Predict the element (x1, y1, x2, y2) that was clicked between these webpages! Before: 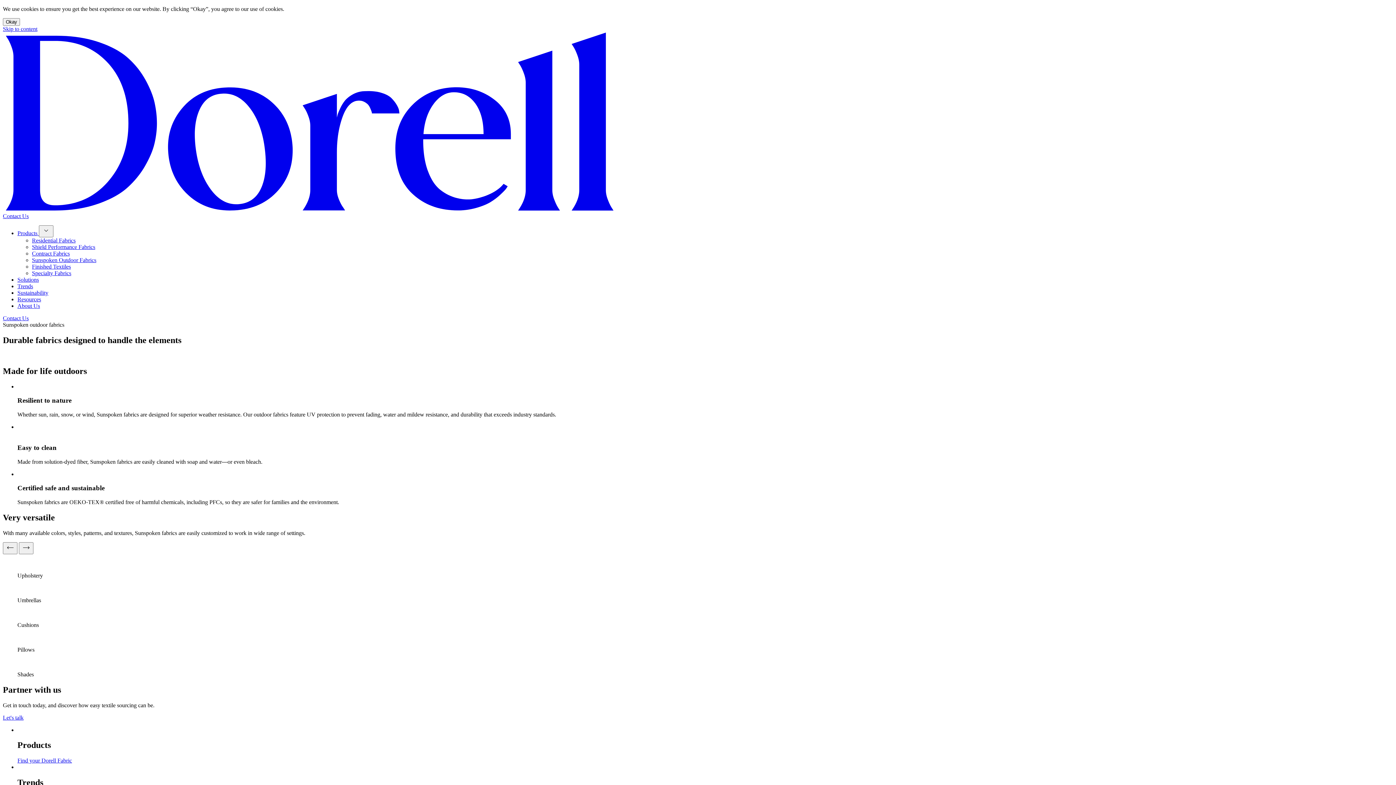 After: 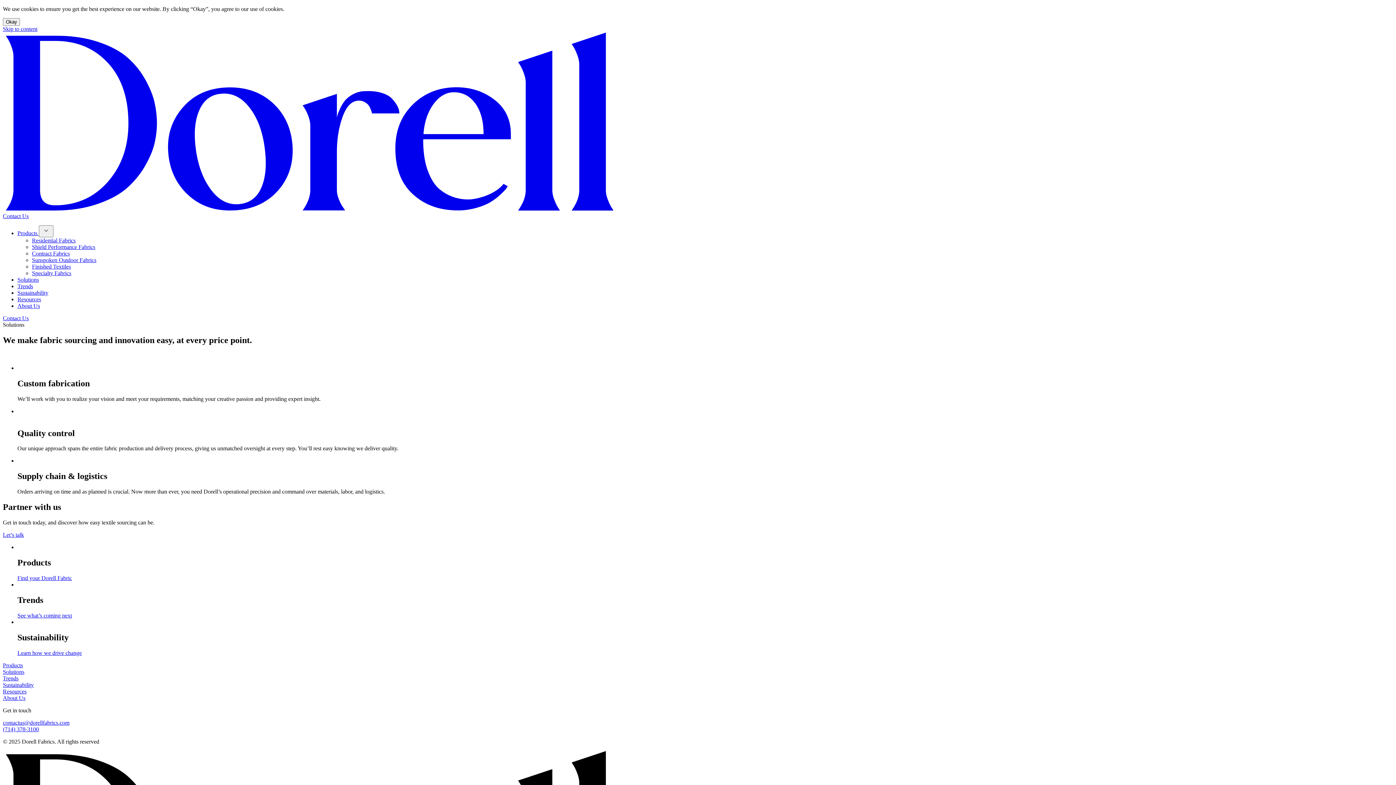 Action: label: Solutions bbox: (17, 276, 38, 282)